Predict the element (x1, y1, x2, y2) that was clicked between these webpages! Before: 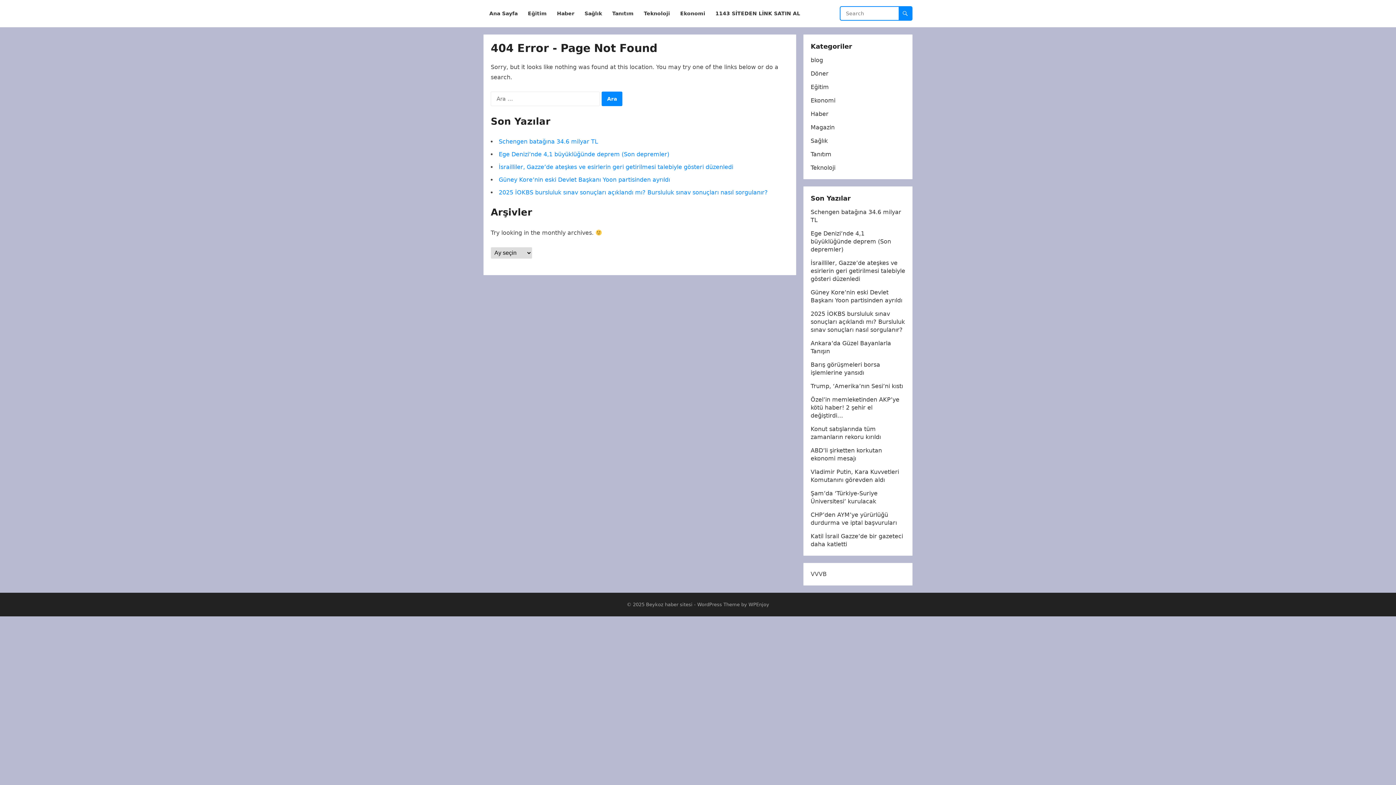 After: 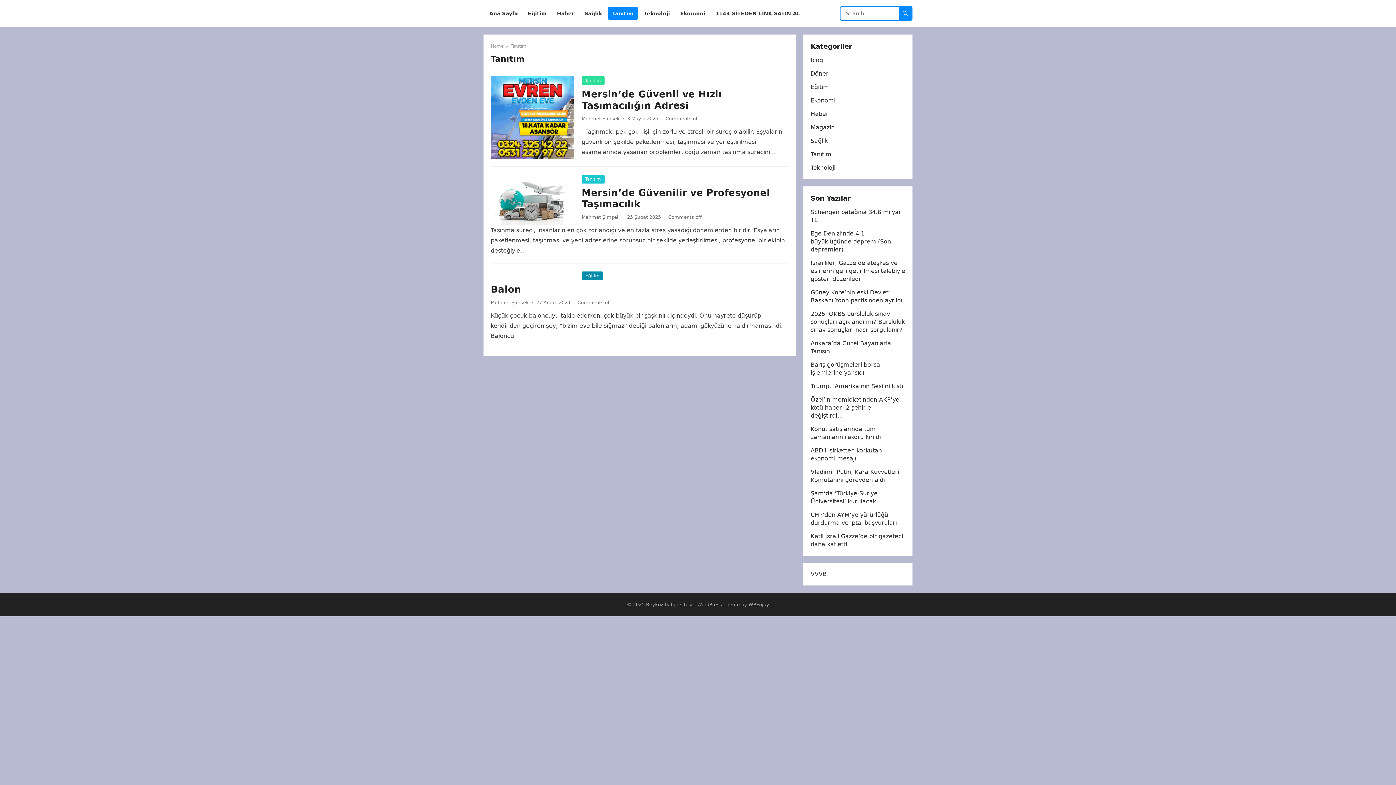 Action: label: Tanıtım bbox: (608, 0, 638, 27)